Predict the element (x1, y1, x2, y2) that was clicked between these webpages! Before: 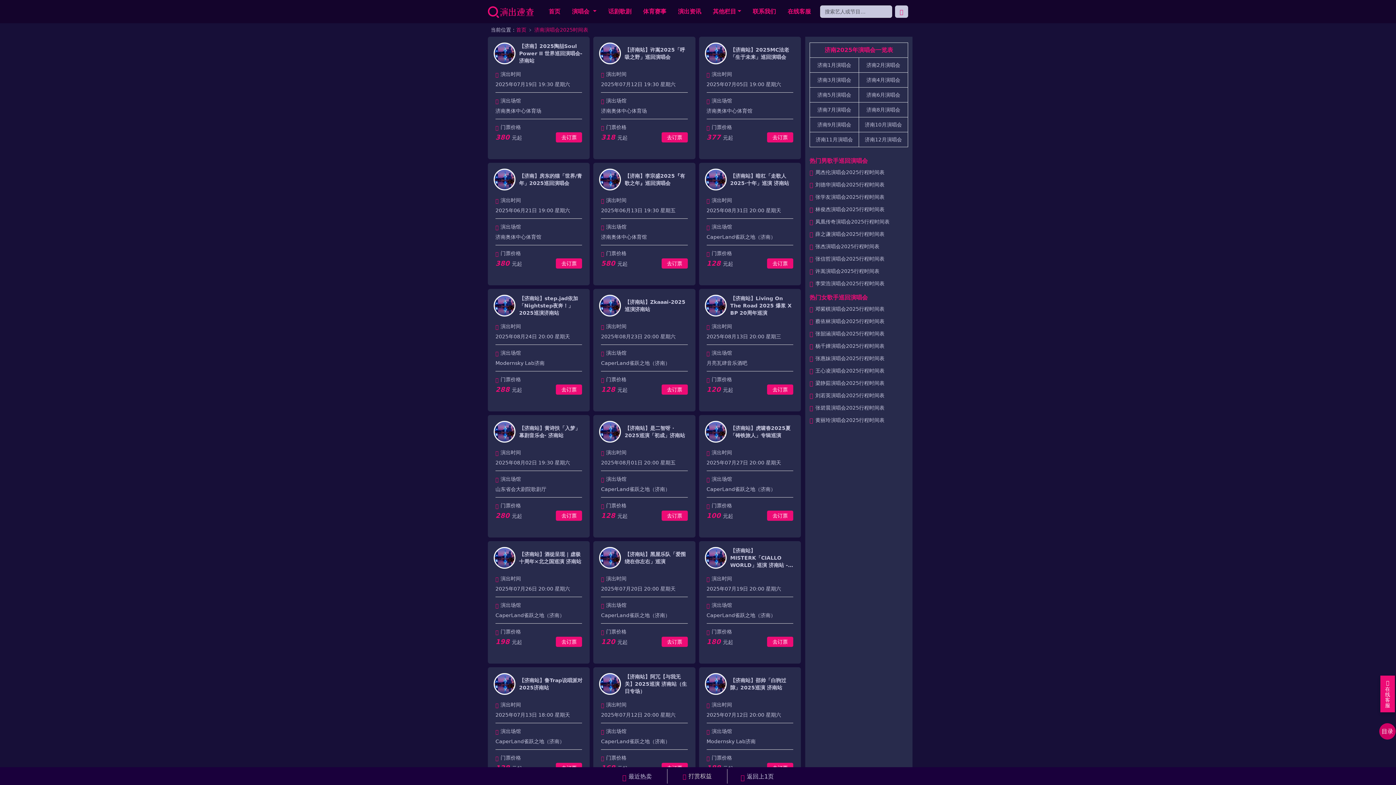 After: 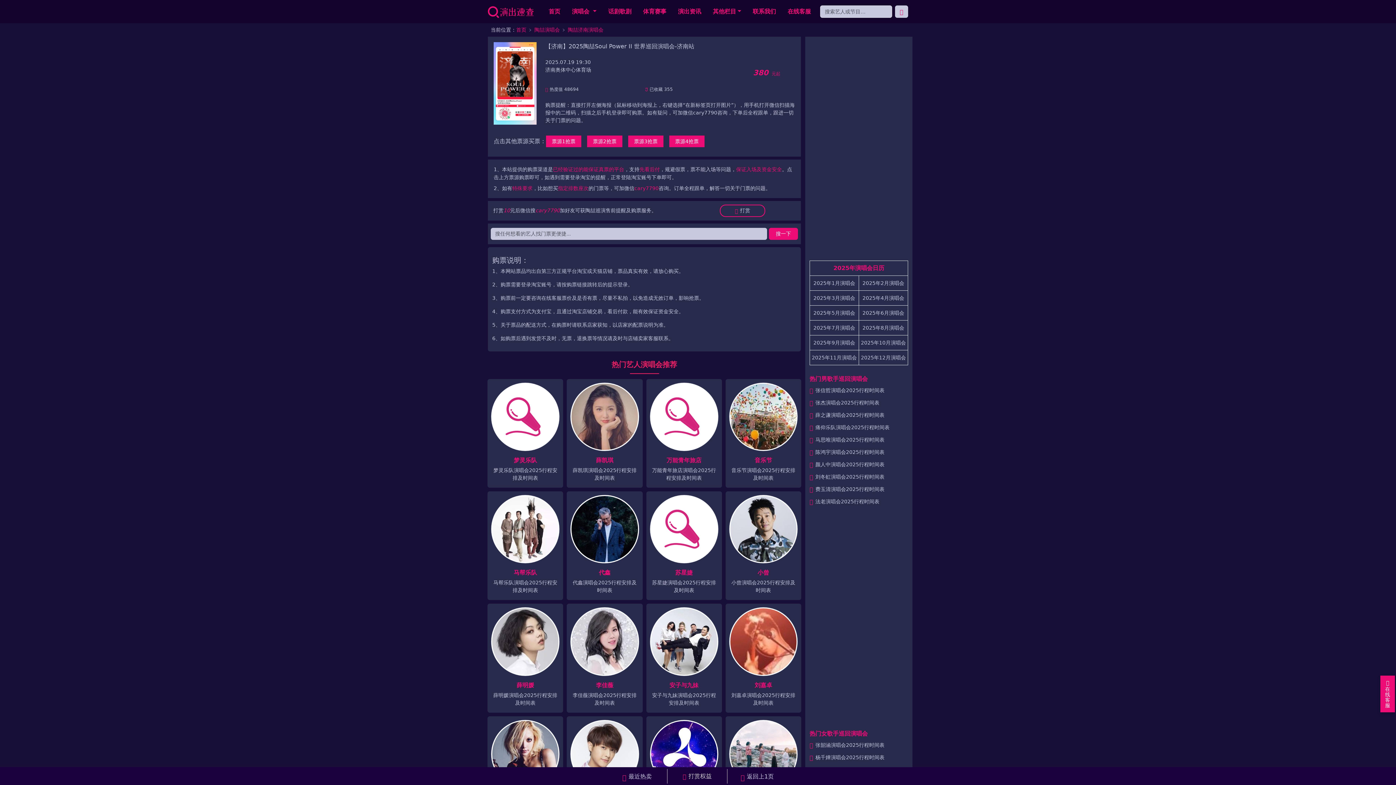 Action: label: 去订票 bbox: (556, 132, 582, 142)